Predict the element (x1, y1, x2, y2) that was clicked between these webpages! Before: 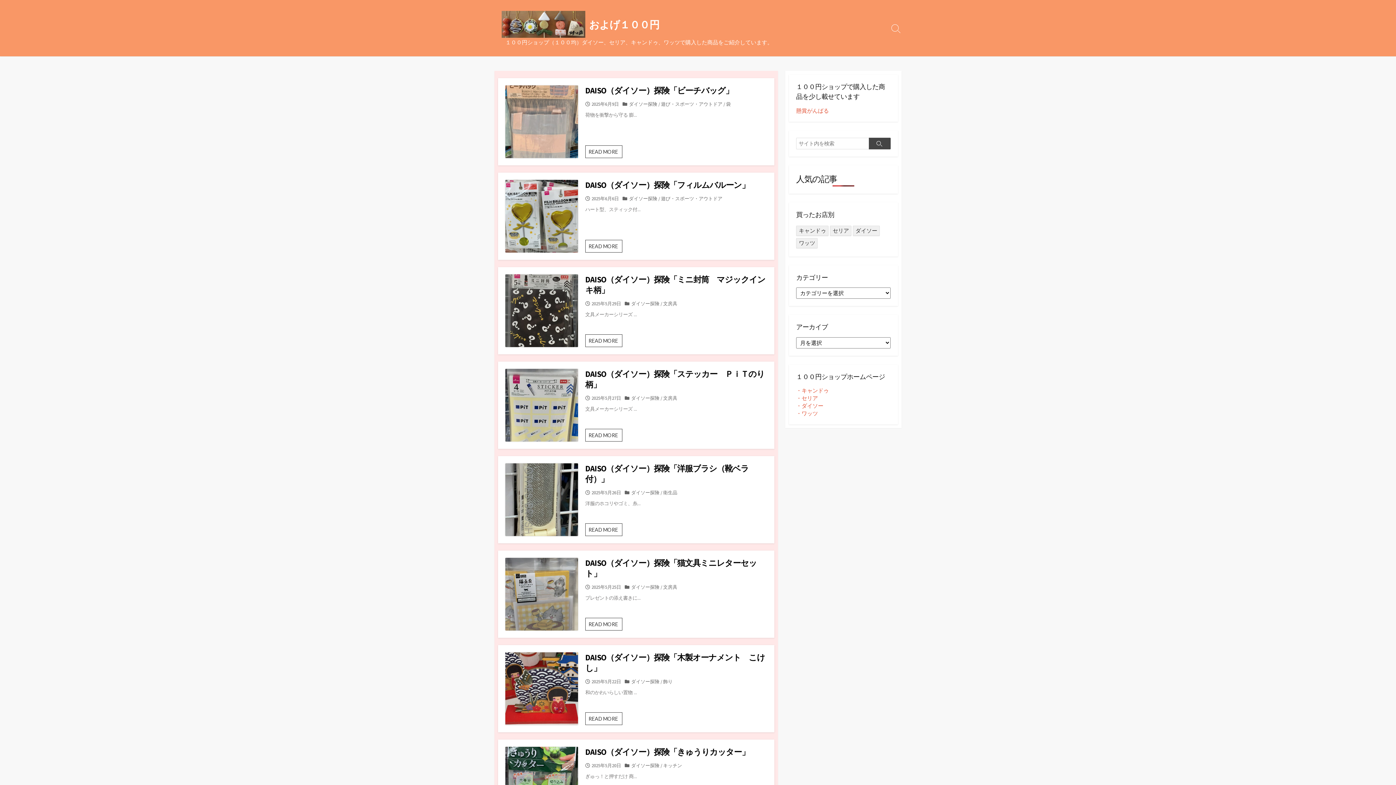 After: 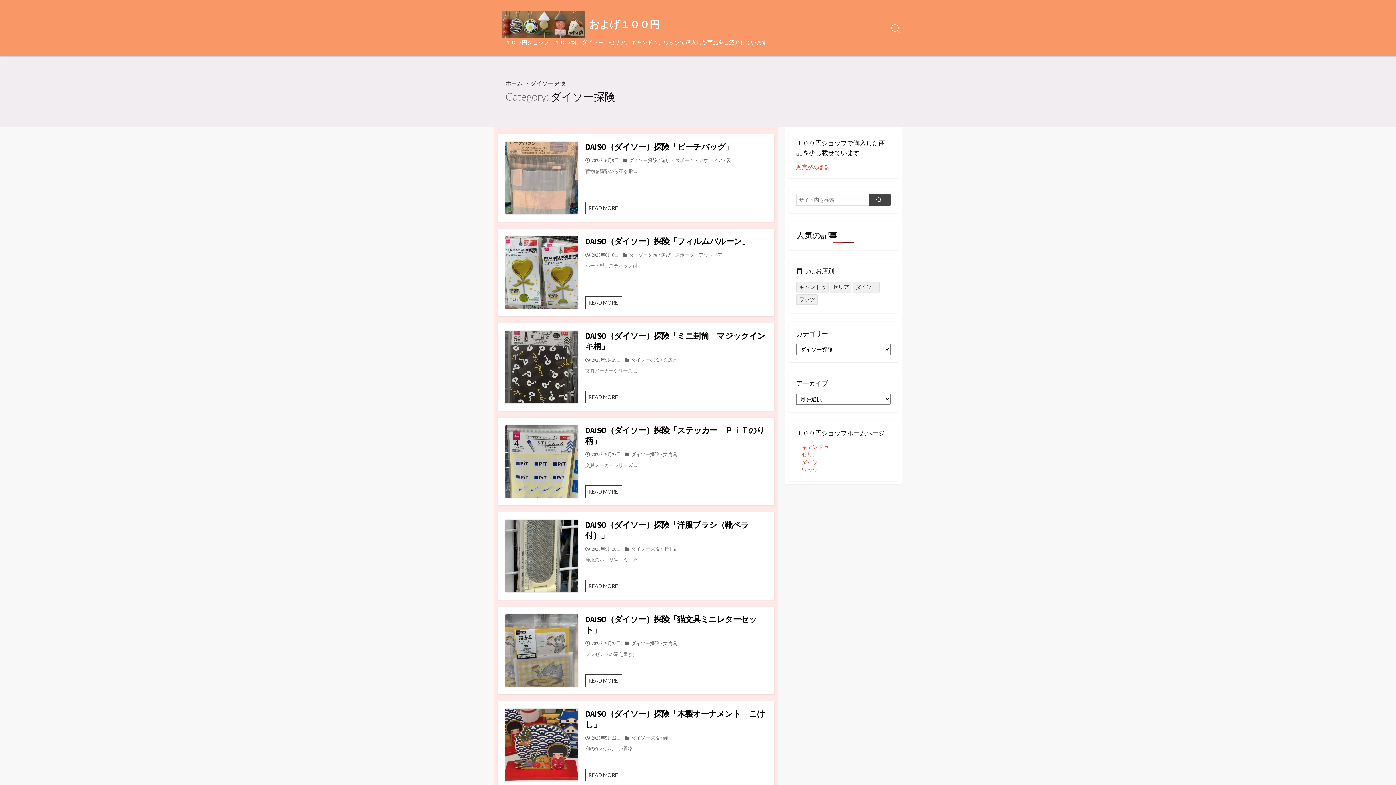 Action: bbox: (631, 395, 659, 401) label: ダイソー探険